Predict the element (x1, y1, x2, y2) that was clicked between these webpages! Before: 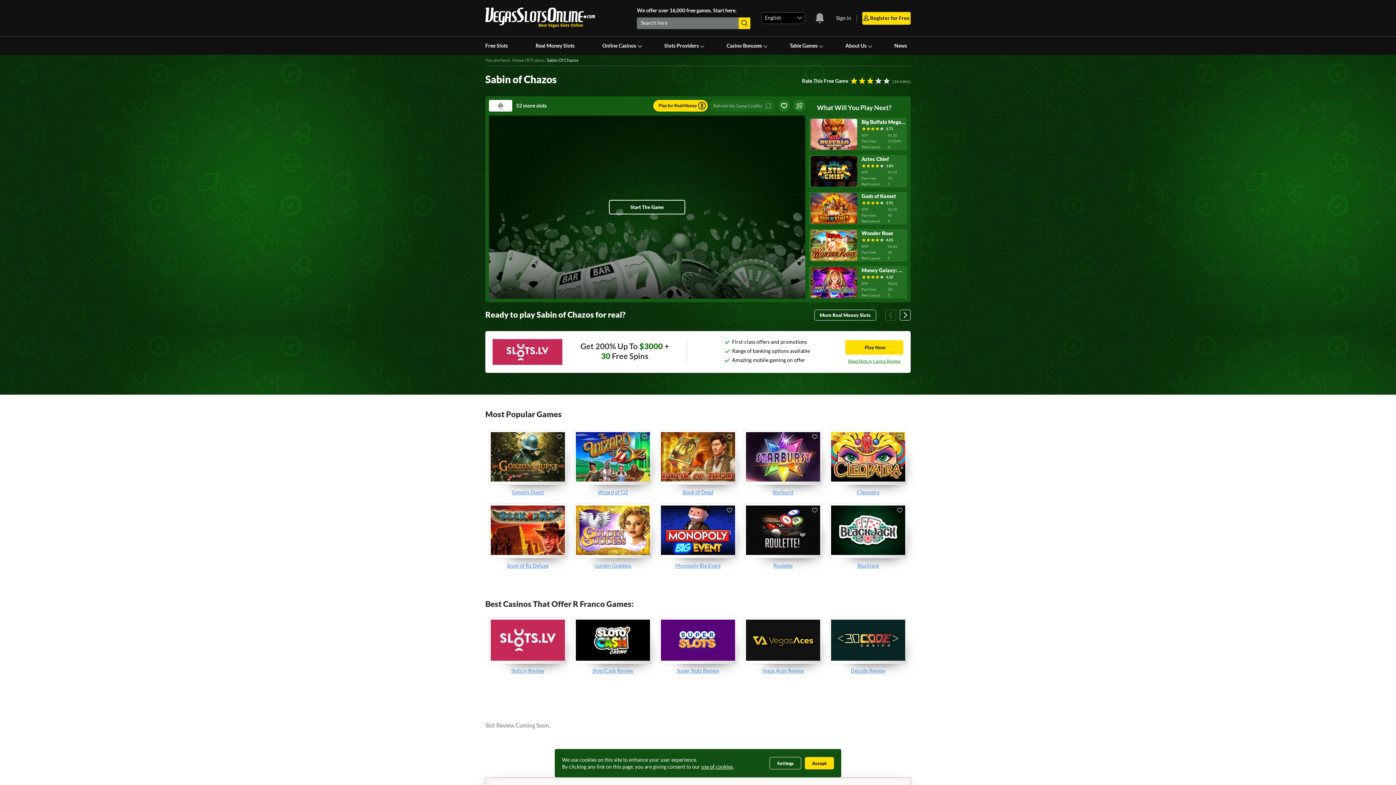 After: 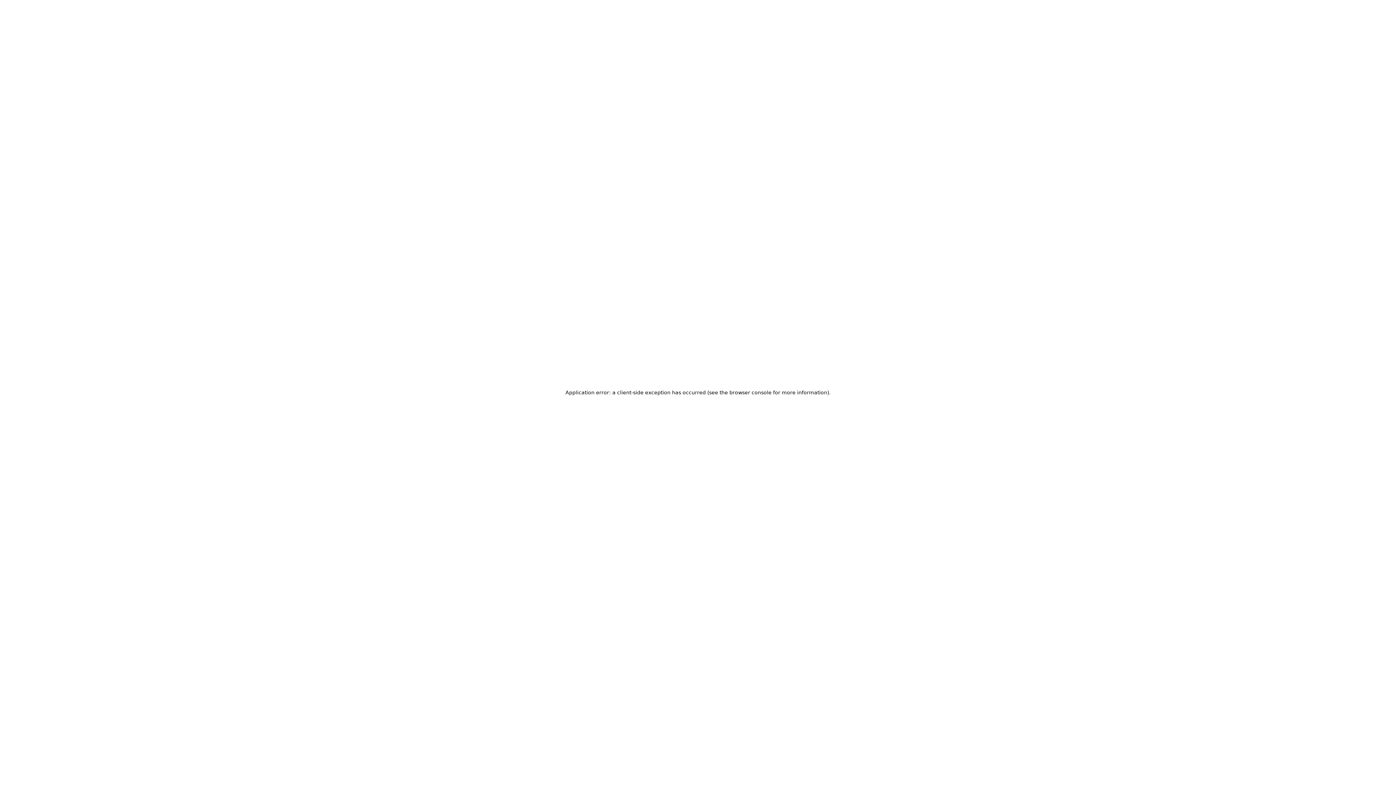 Action: label: Online Casinos bbox: (600, 36, 642, 54)